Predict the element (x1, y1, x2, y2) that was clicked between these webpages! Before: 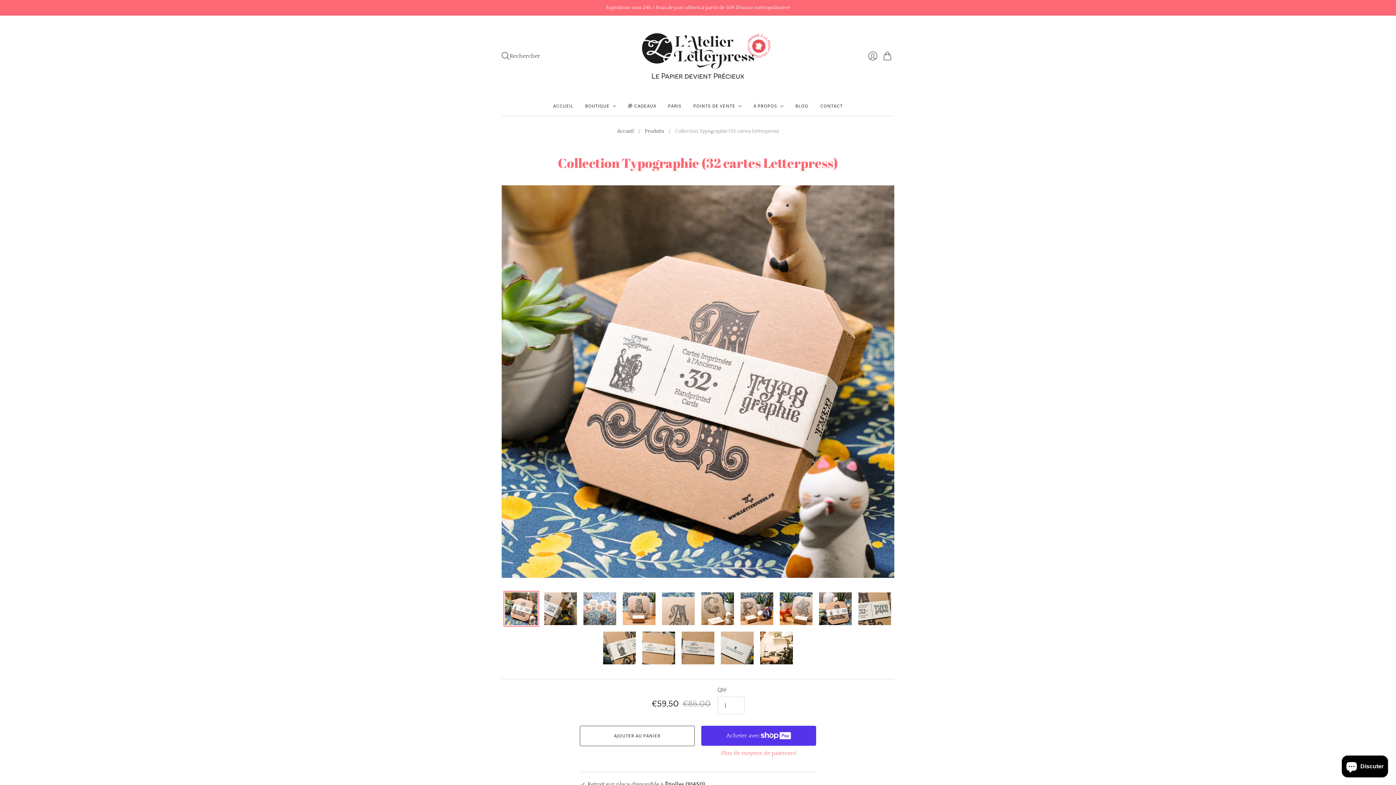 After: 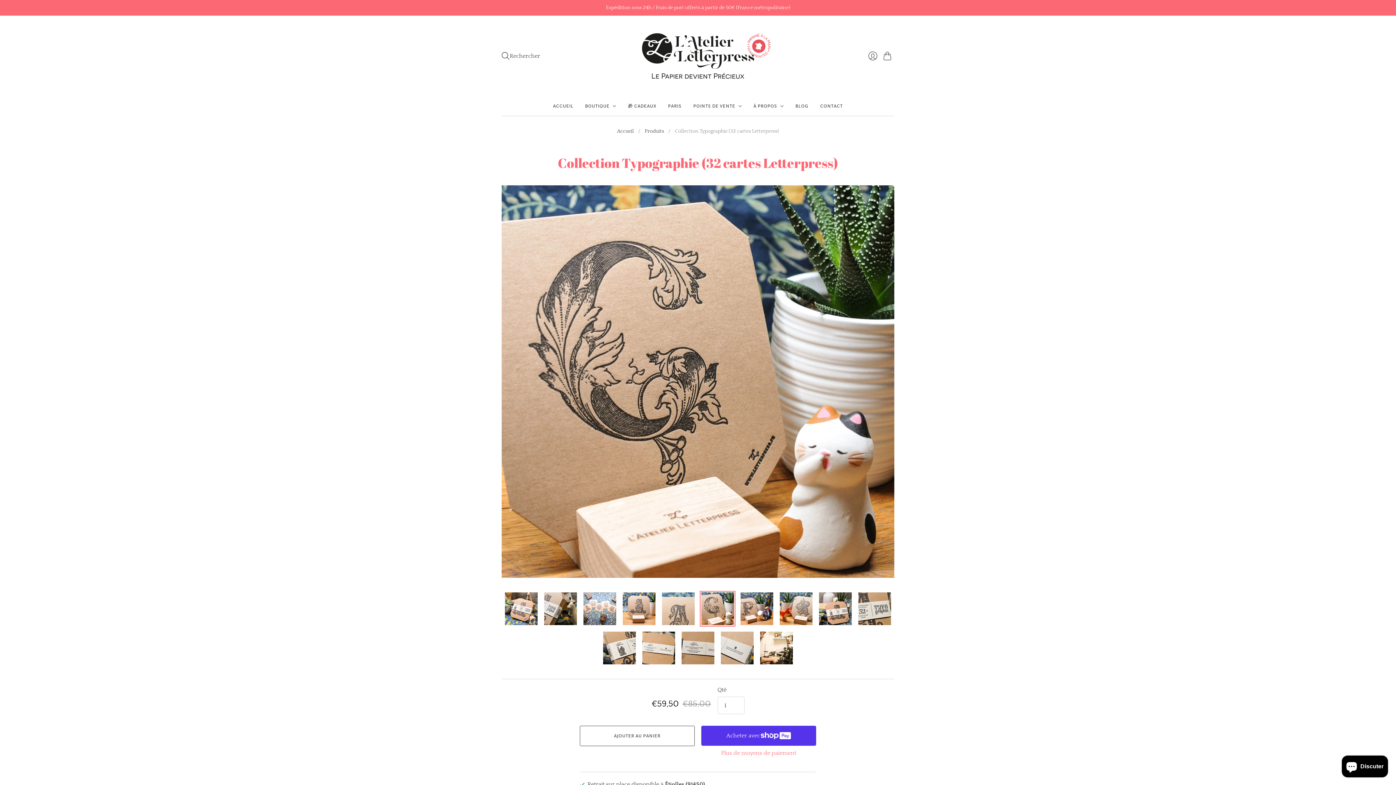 Action: label: Collection Typographie (32 cartes Letterpress) la vignette bbox: (701, 592, 734, 625)